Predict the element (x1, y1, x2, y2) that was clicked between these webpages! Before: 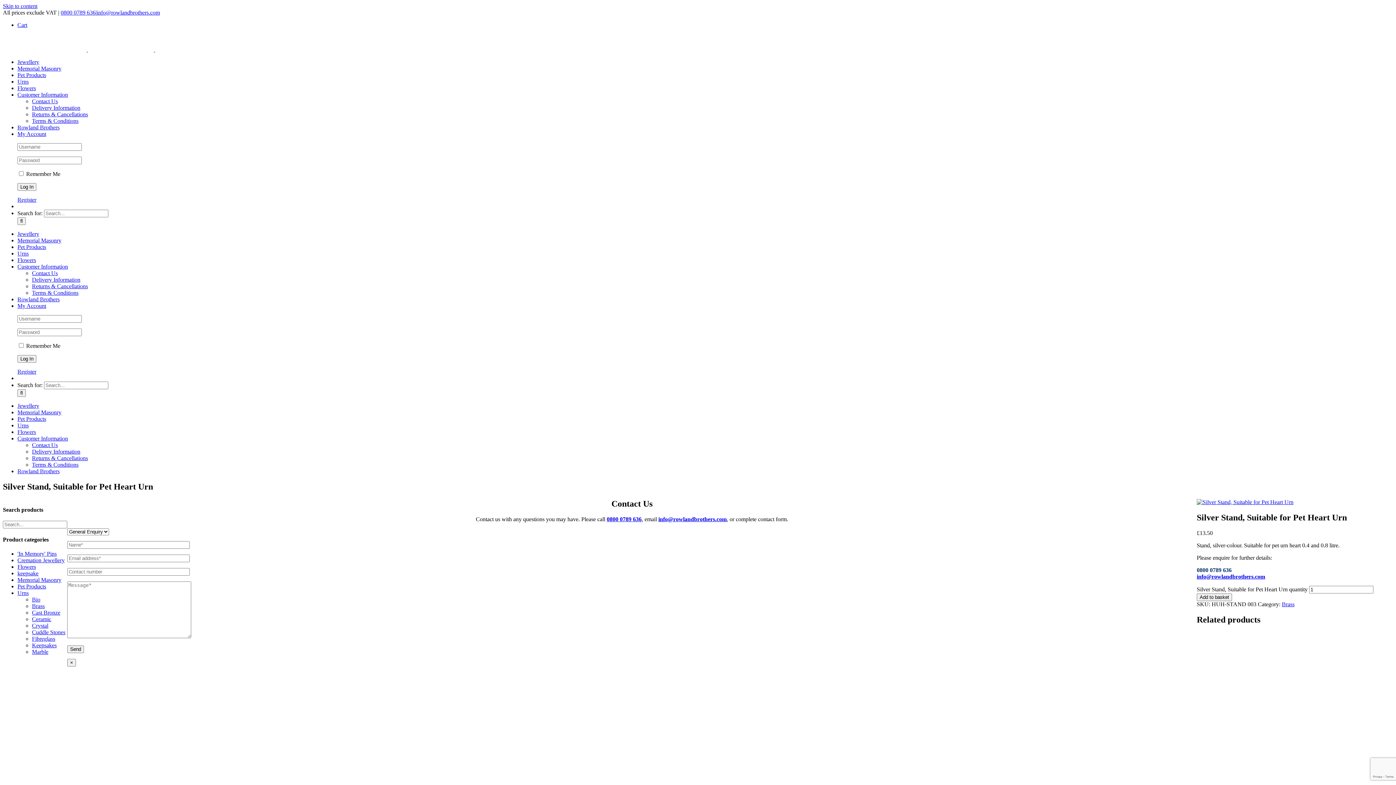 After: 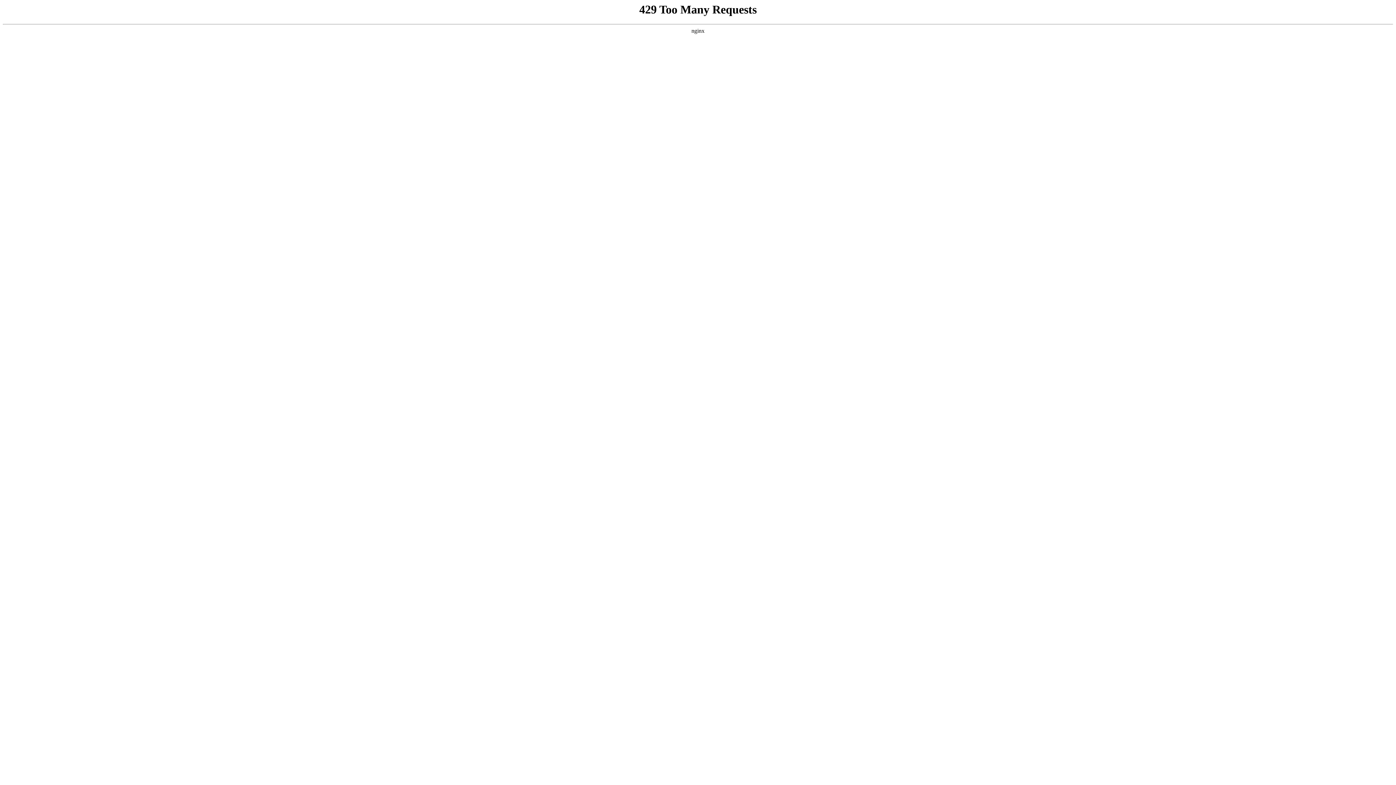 Action: label: Urns bbox: (17, 422, 28, 428)